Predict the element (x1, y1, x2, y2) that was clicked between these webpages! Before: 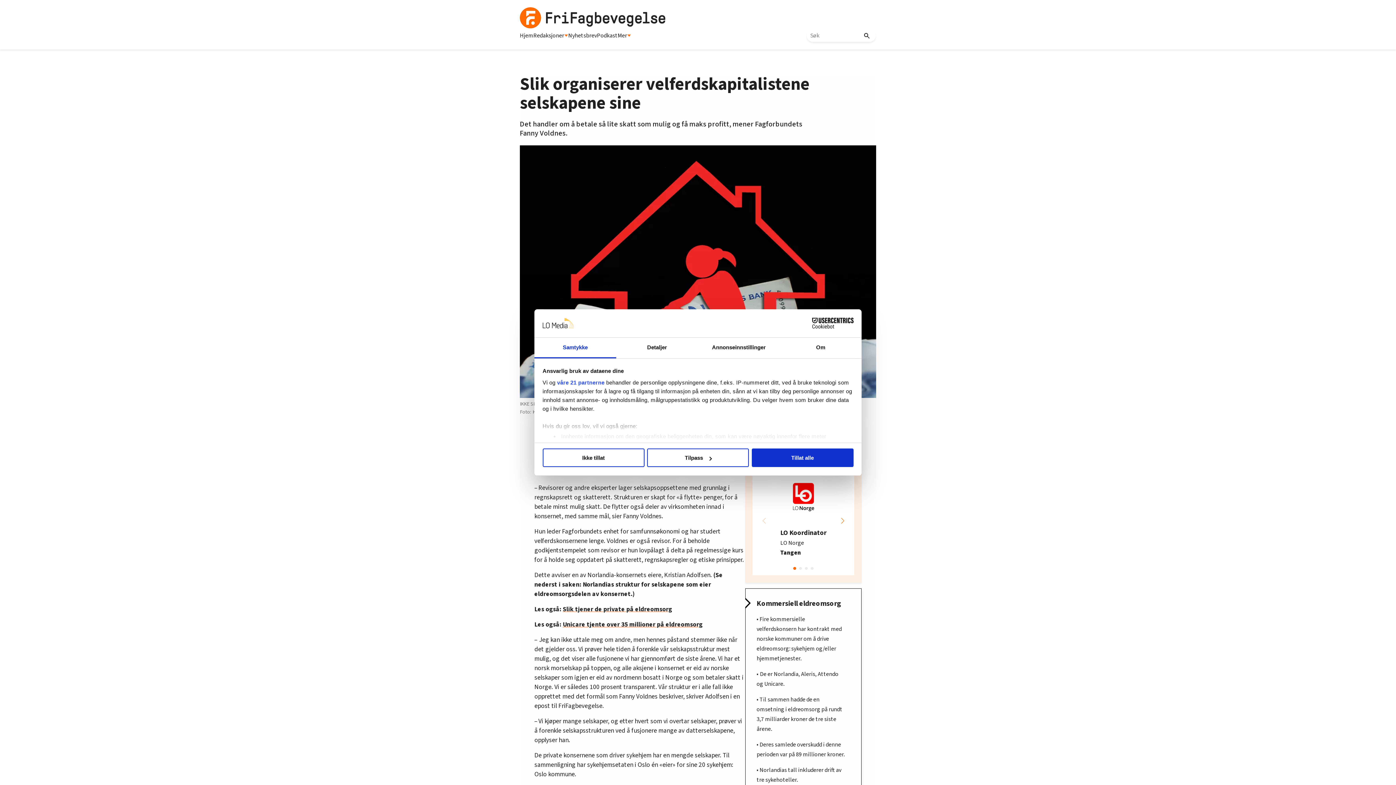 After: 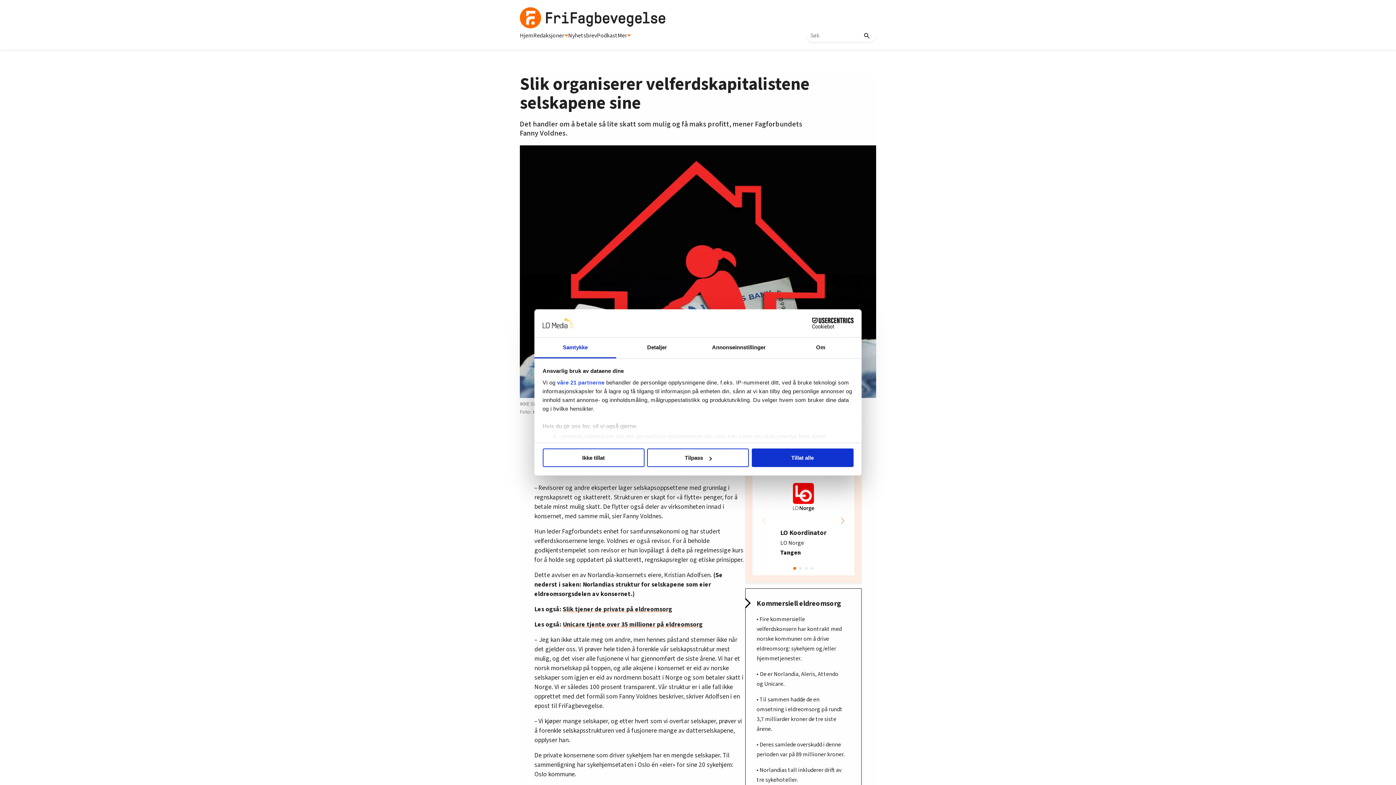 Action: label: Cookiebot - opens in a new window bbox: (790, 318, 853, 328)